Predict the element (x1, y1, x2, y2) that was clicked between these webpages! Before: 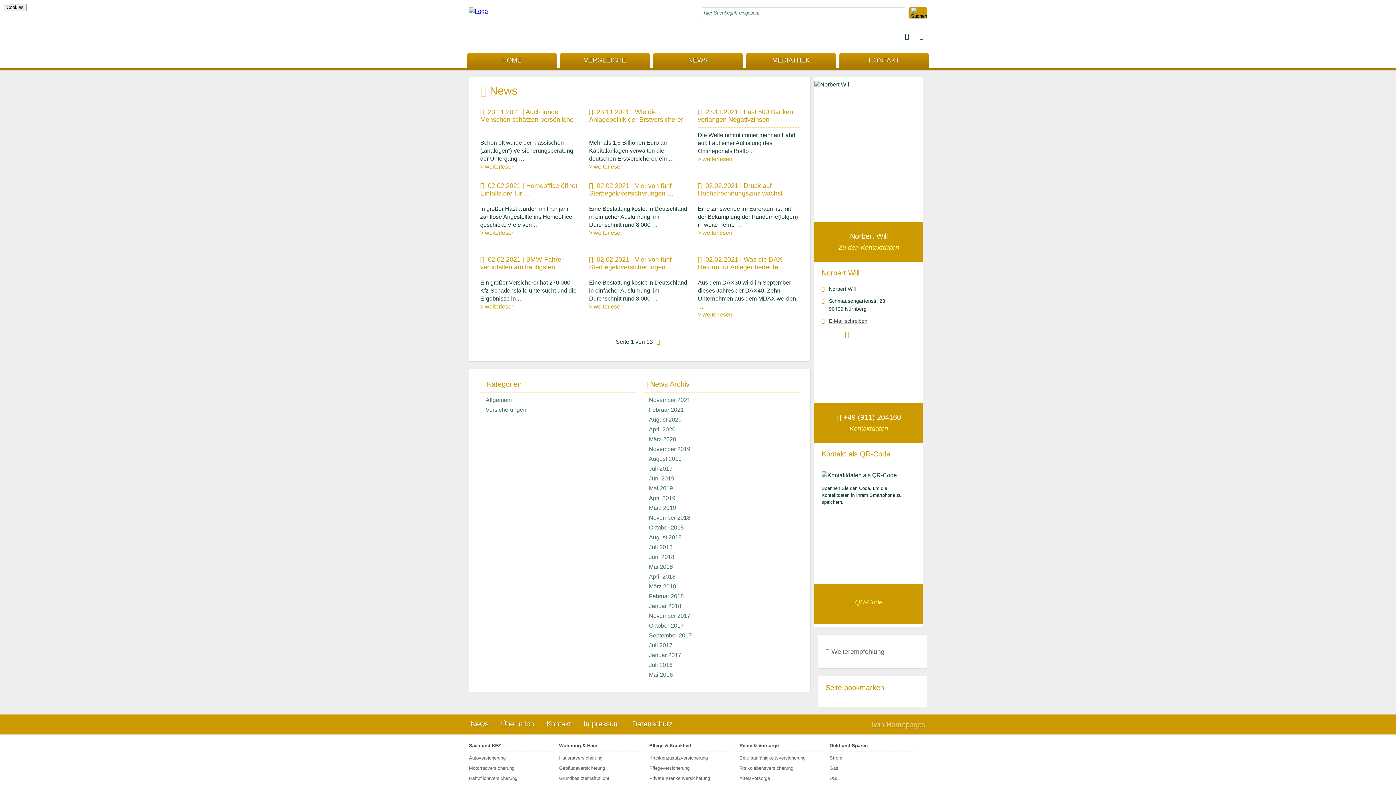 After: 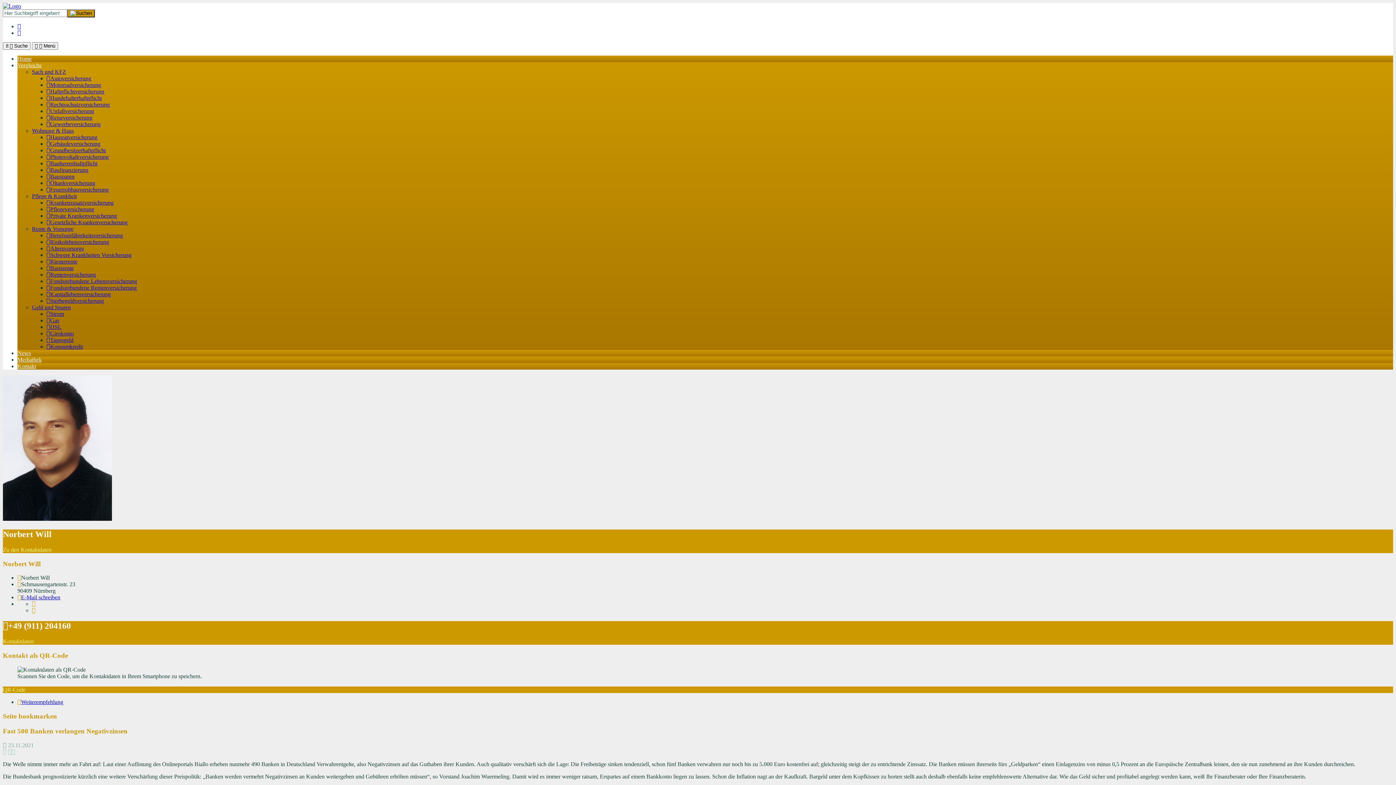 Action: label: 23.11.2021 | Fast 500 Banken verlangen Negativzinsen bbox: (698, 108, 793, 123)